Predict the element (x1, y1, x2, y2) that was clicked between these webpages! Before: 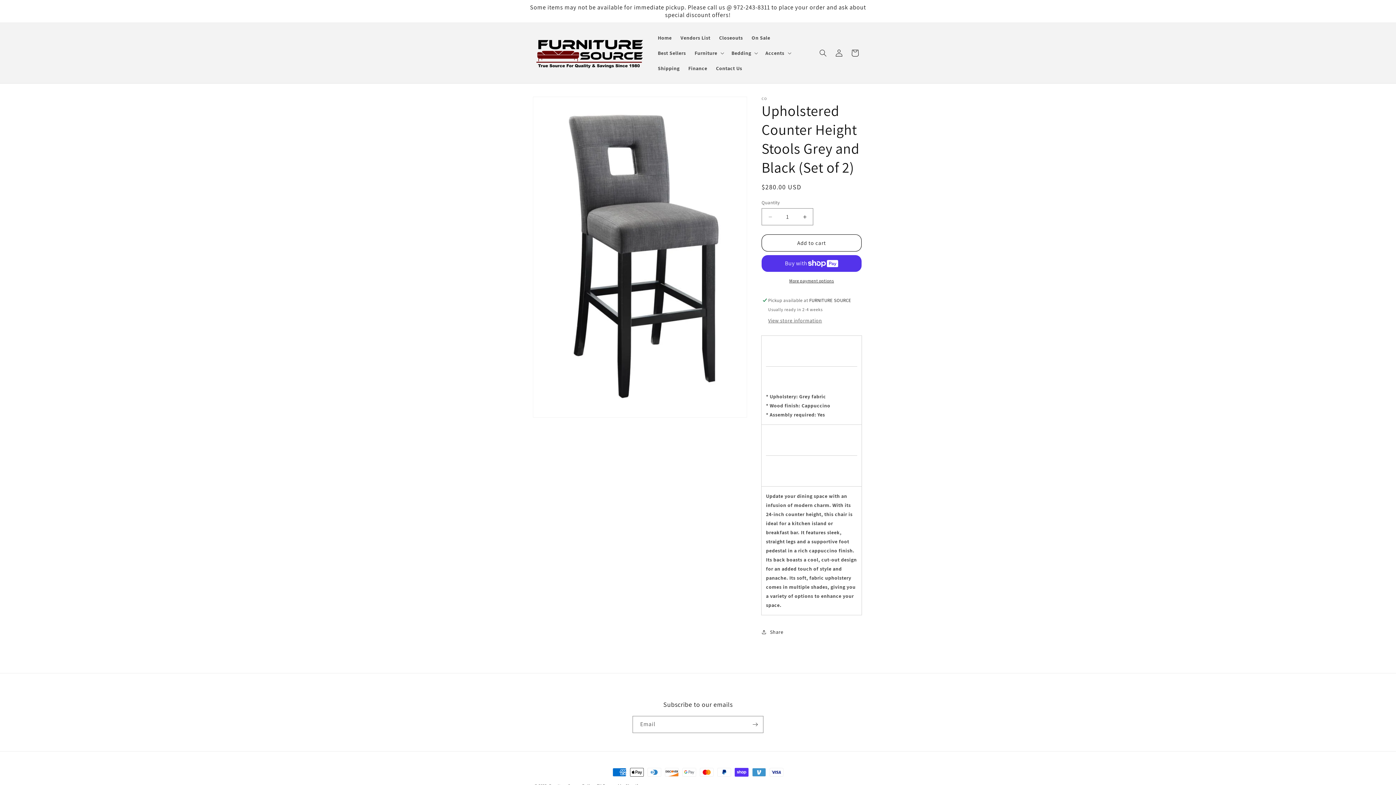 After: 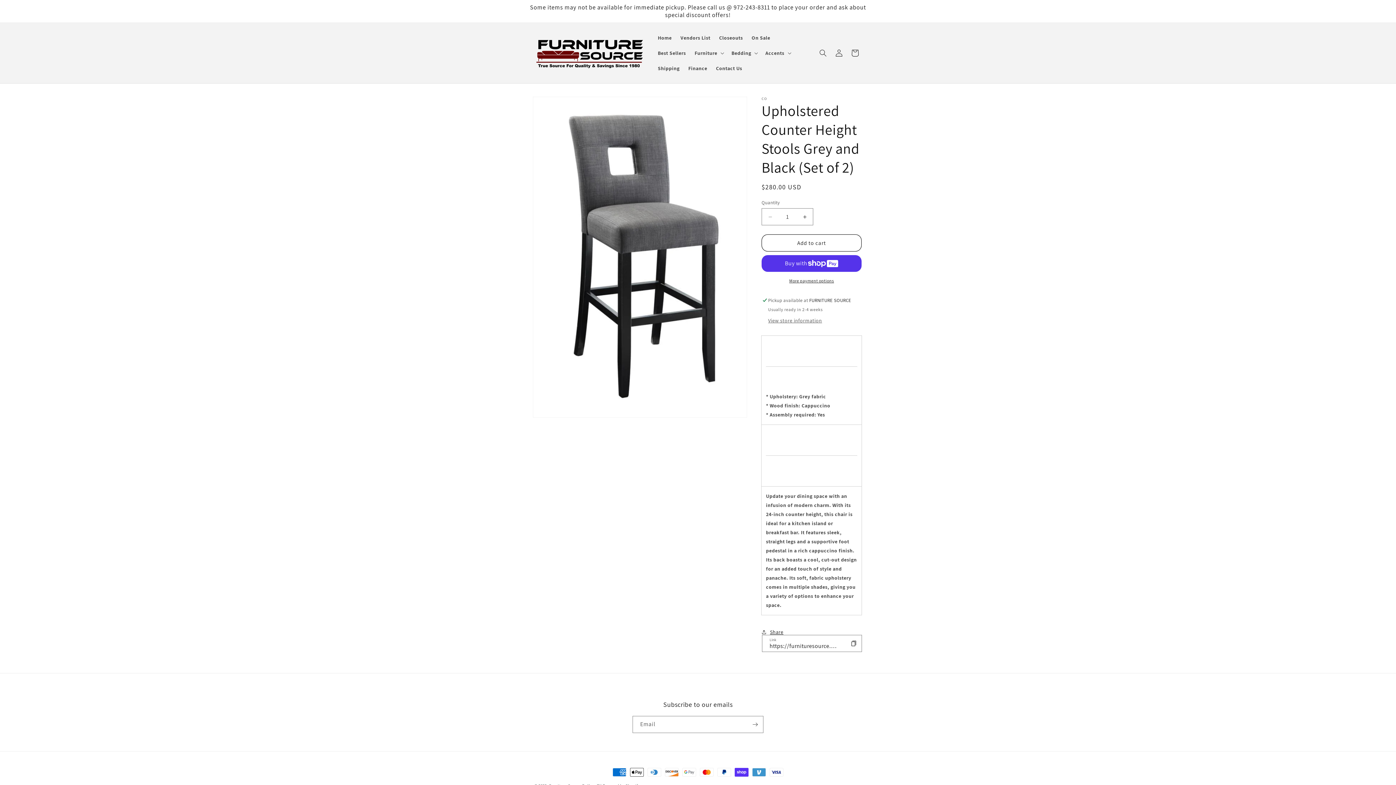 Action: bbox: (761, 624, 783, 640) label: Share